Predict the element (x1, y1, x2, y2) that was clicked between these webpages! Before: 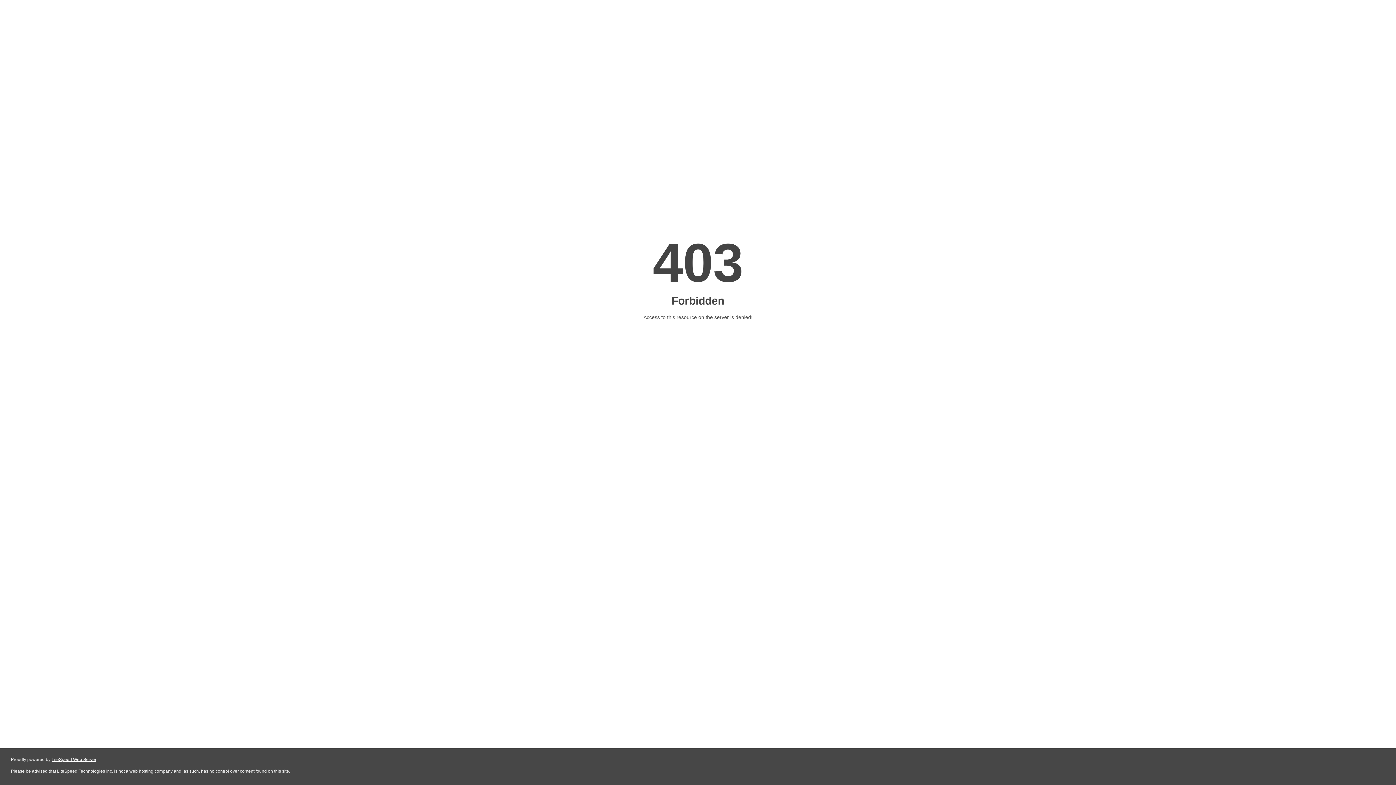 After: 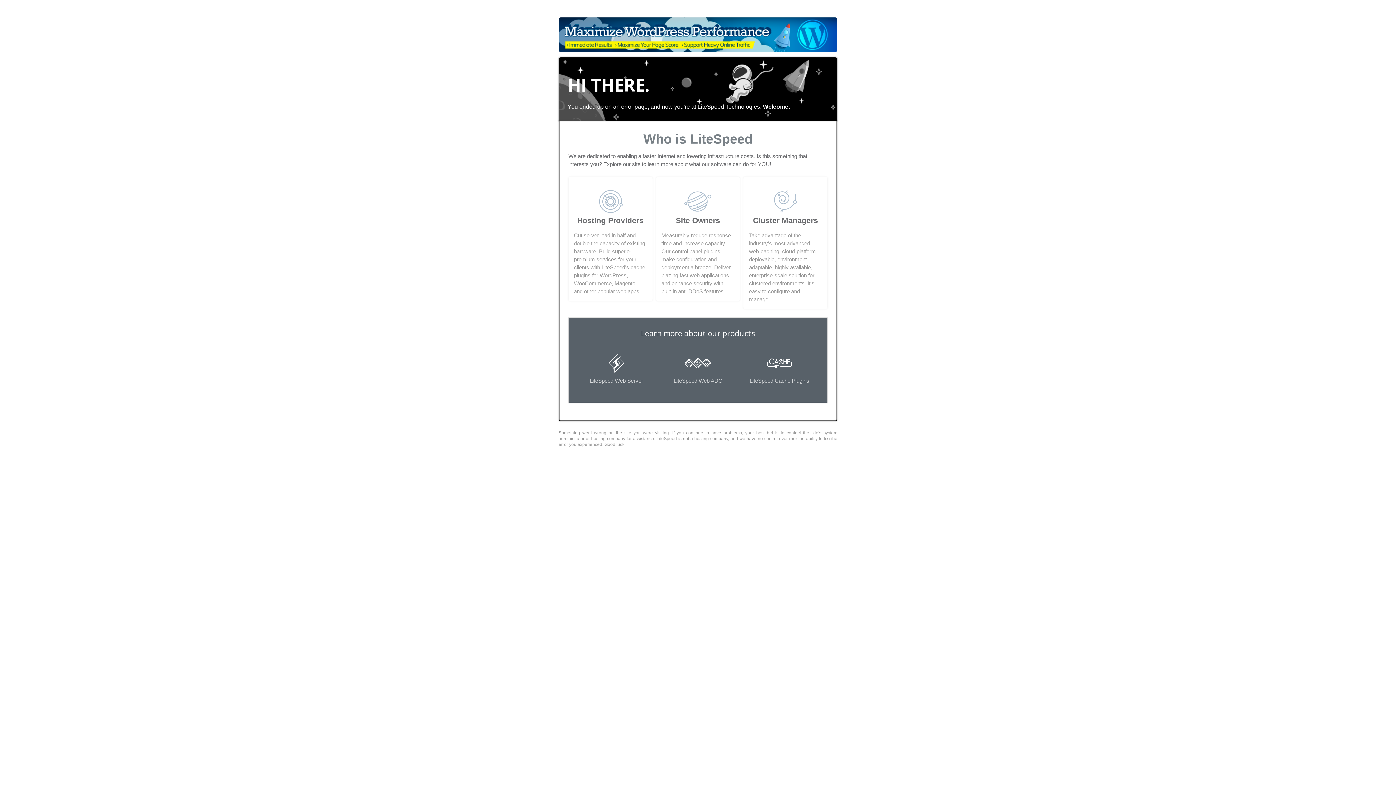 Action: bbox: (51, 757, 96, 762) label: LiteSpeed Web Server